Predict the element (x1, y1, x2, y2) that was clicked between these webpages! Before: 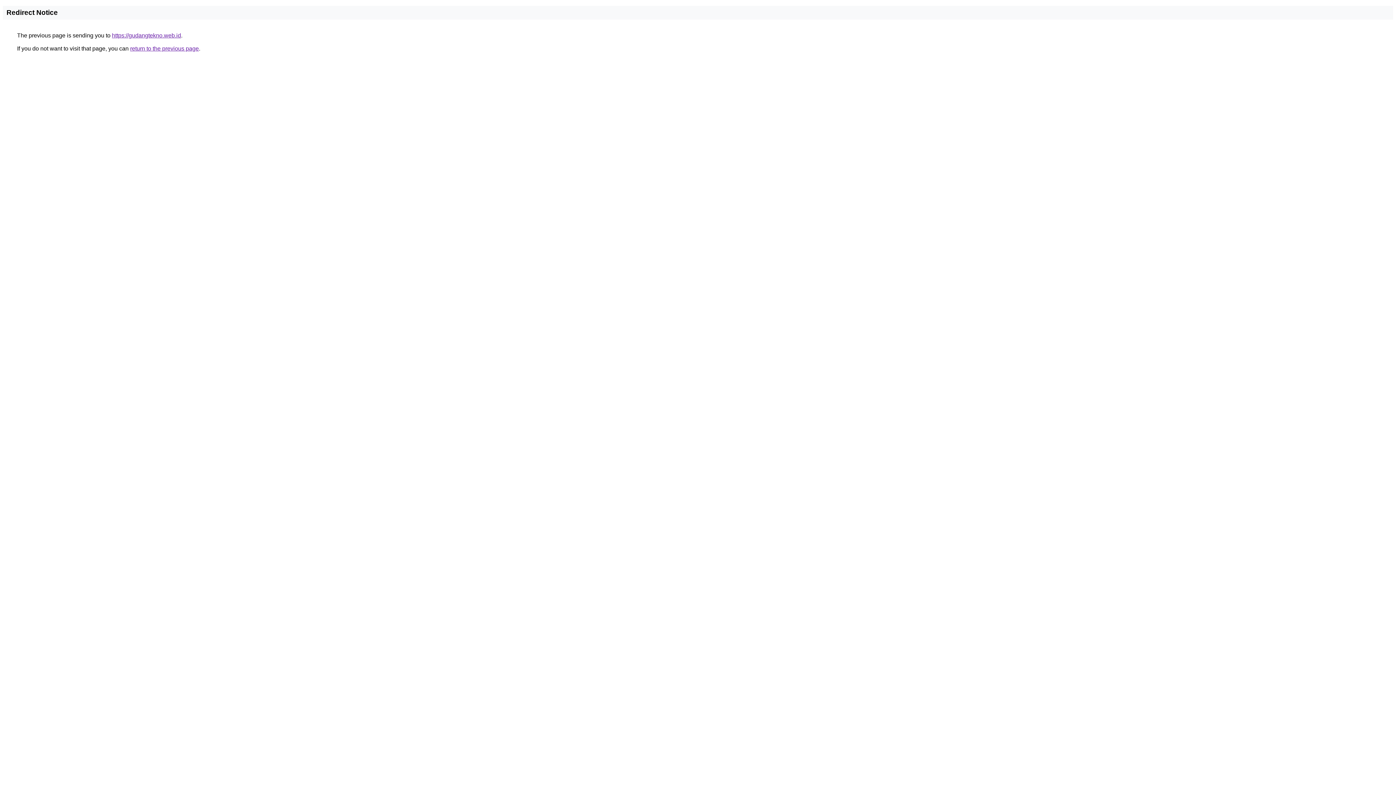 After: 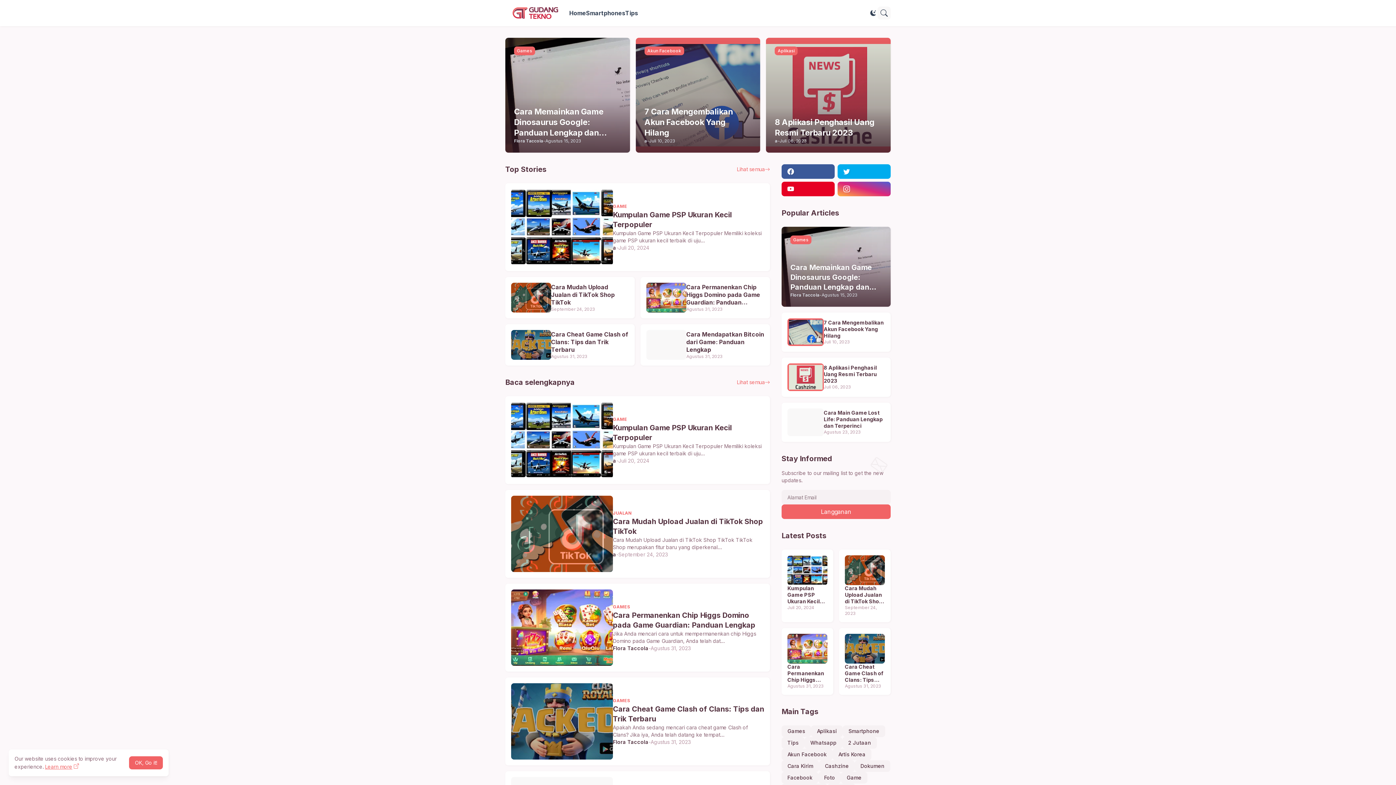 Action: label: https://gudangtekno.web.id bbox: (112, 32, 181, 38)